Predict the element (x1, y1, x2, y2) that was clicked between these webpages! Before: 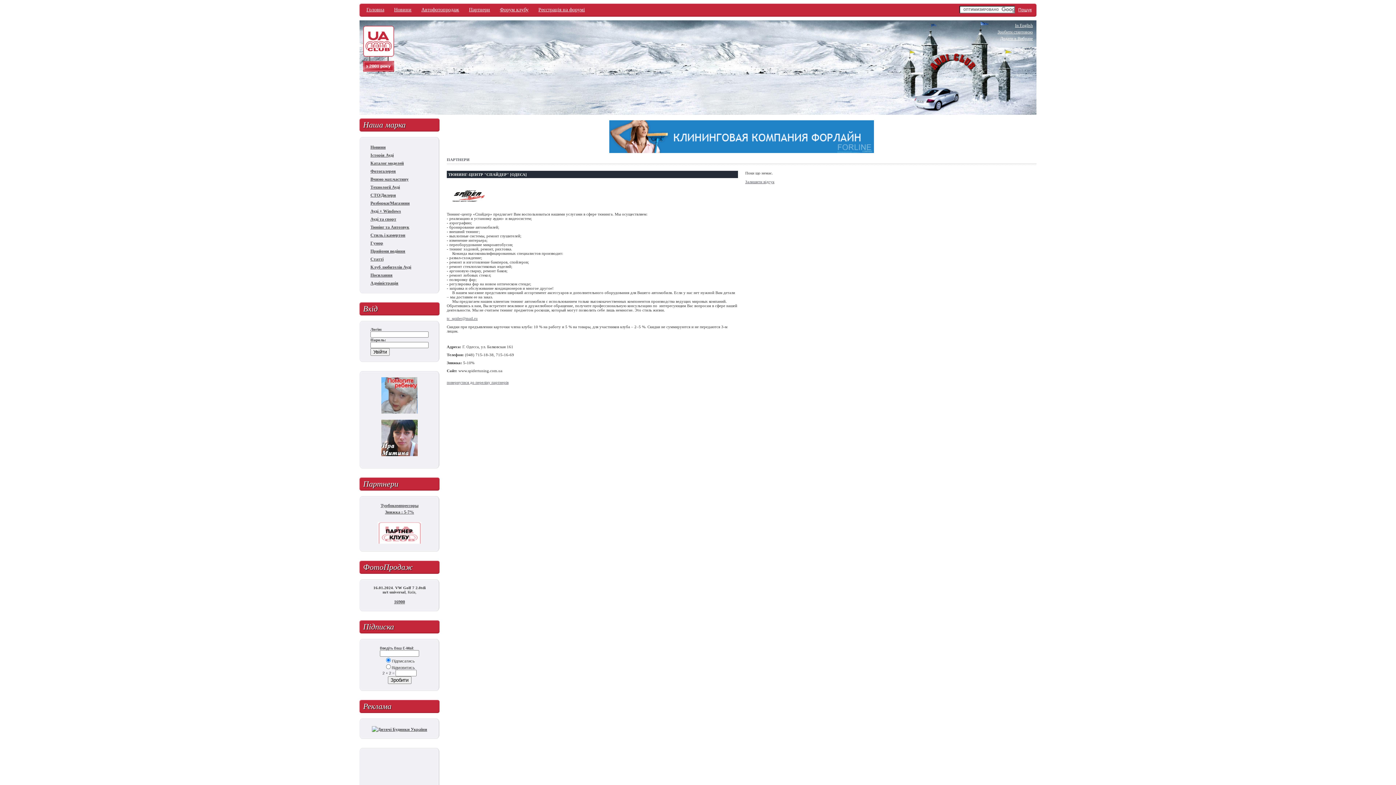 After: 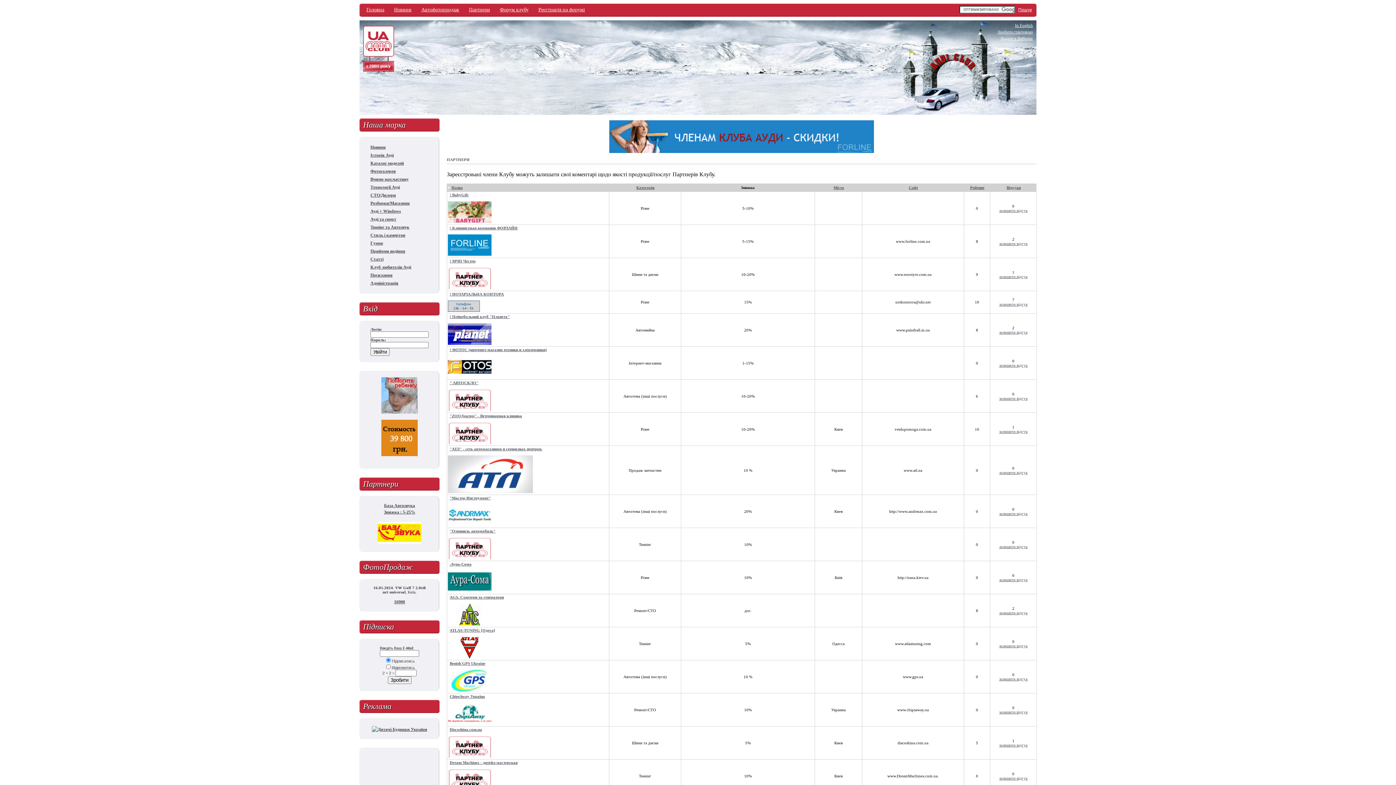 Action: label: повернутися до переліку партнерів bbox: (446, 380, 508, 384)